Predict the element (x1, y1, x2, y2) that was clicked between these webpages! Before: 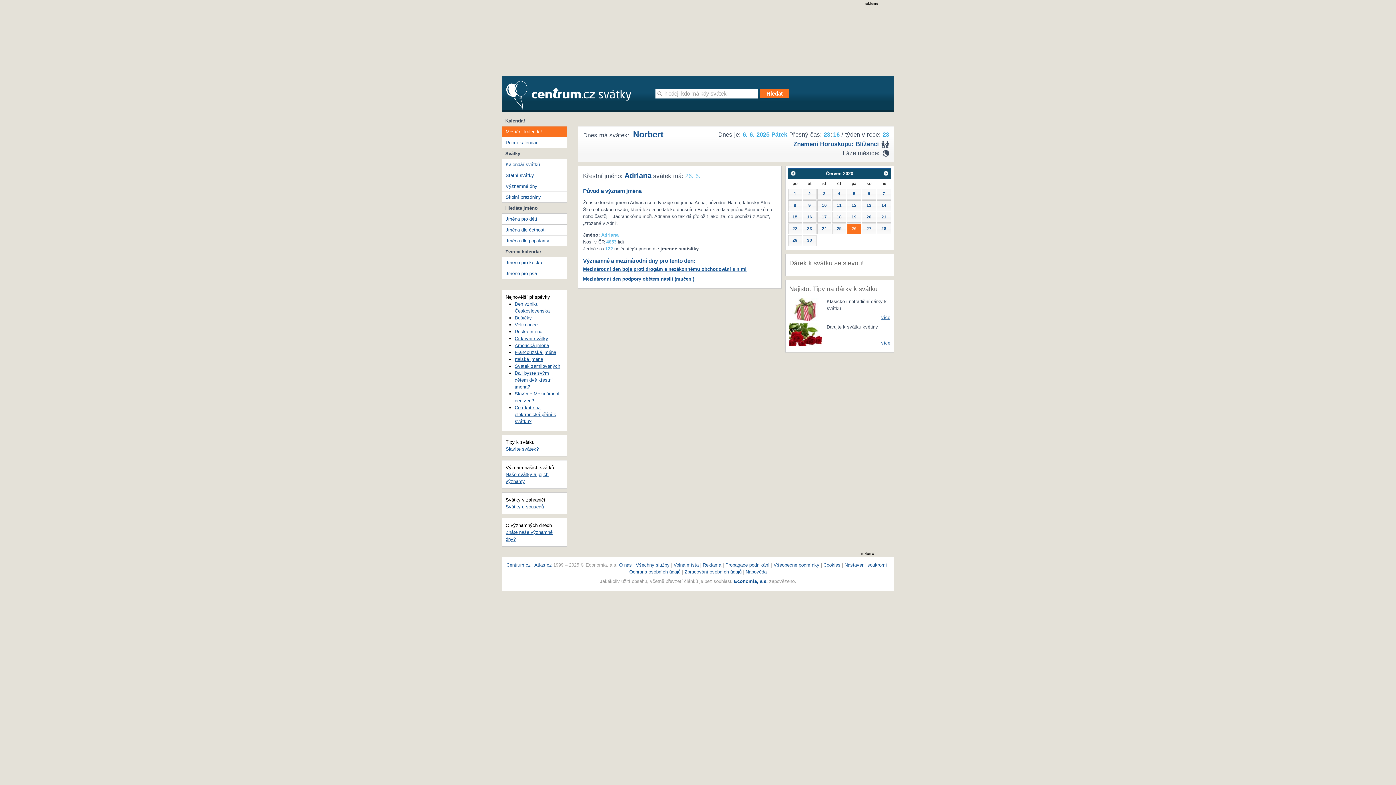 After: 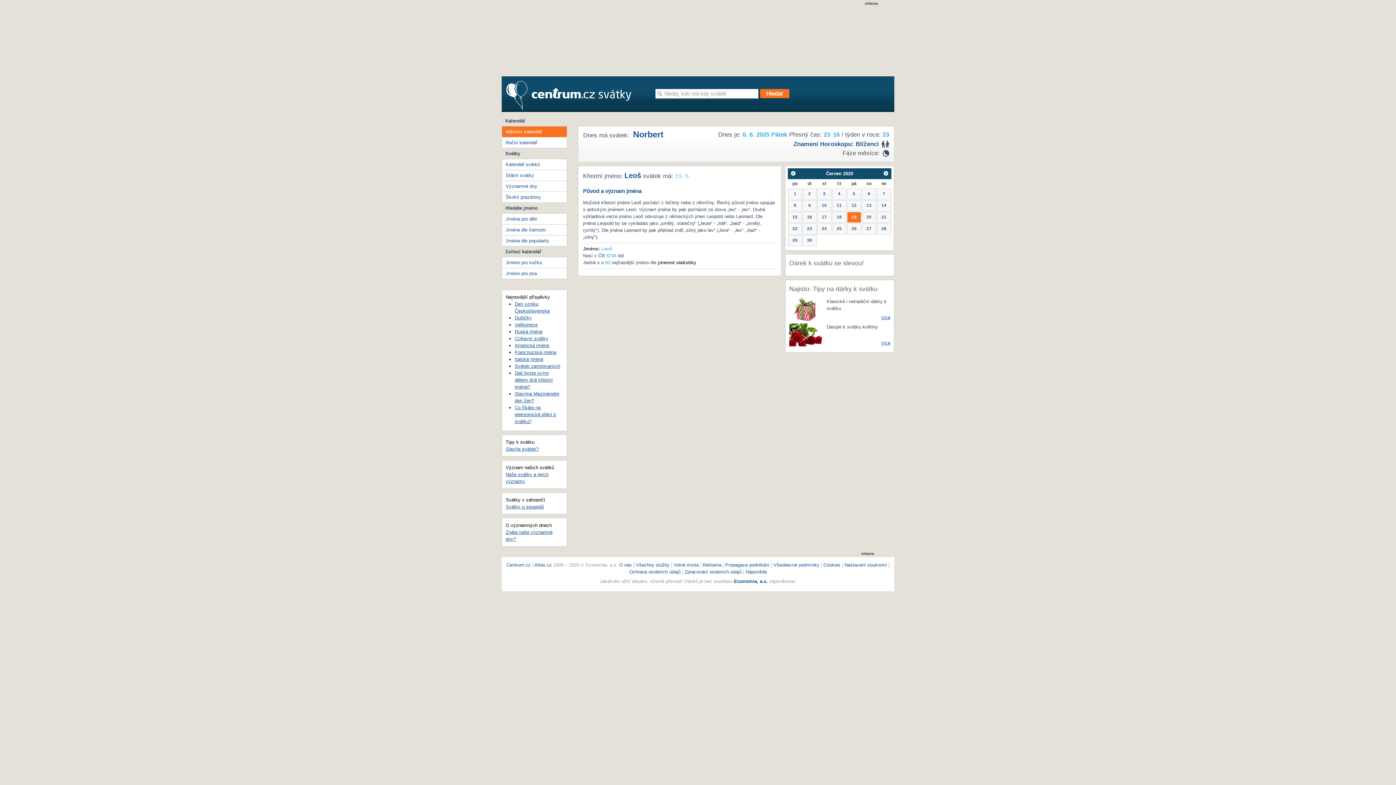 Action: bbox: (847, 211, 861, 222) label: 19